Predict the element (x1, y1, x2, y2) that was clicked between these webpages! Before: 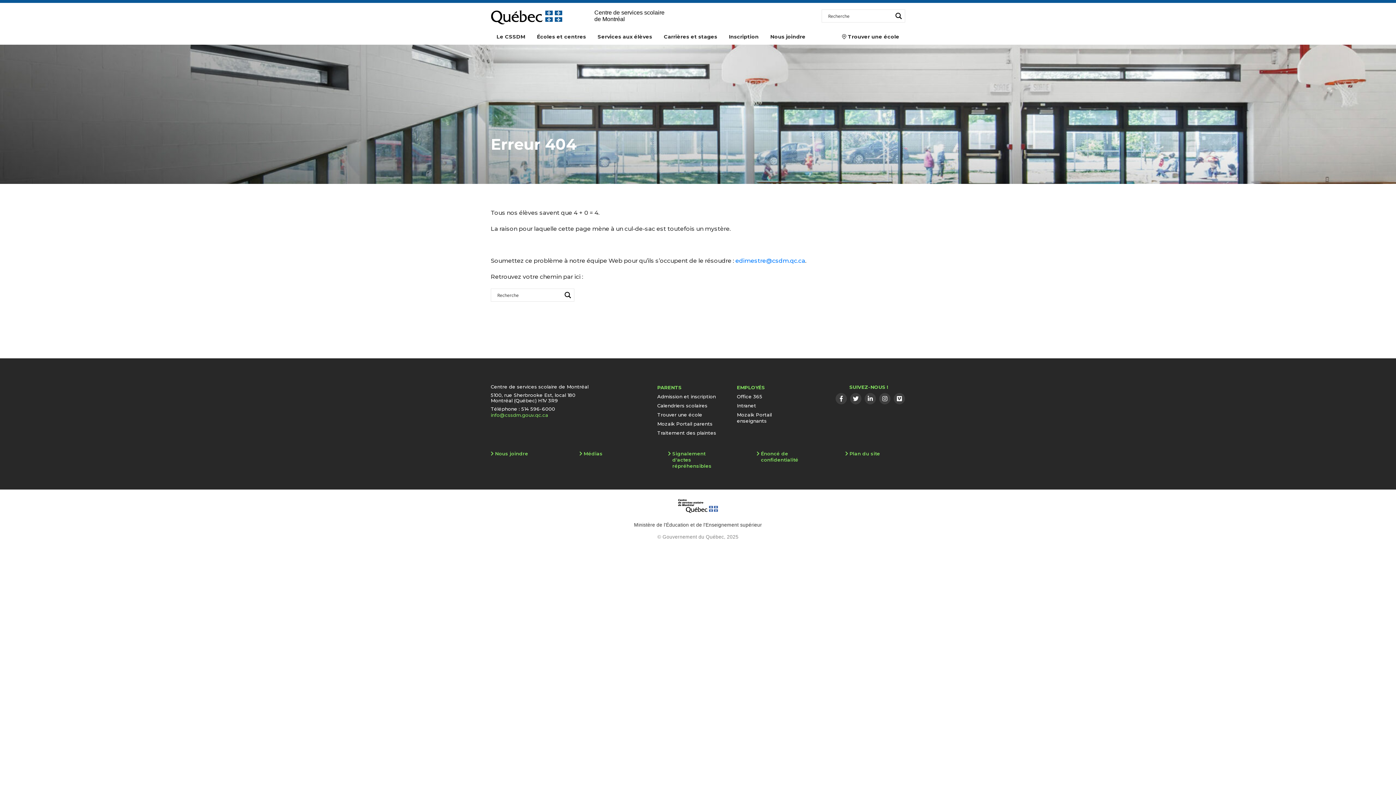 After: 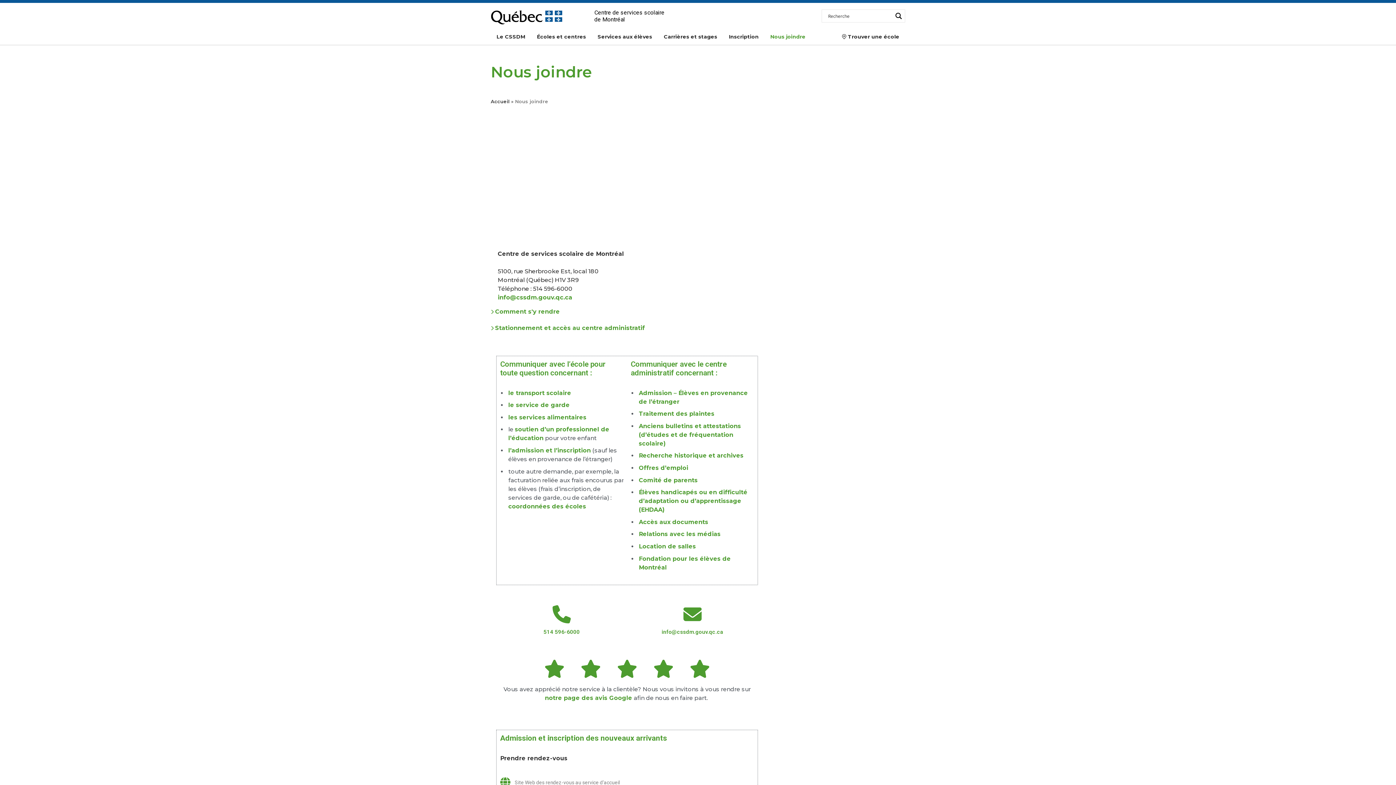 Action: label: Nous joindre bbox: (764, 28, 811, 44)